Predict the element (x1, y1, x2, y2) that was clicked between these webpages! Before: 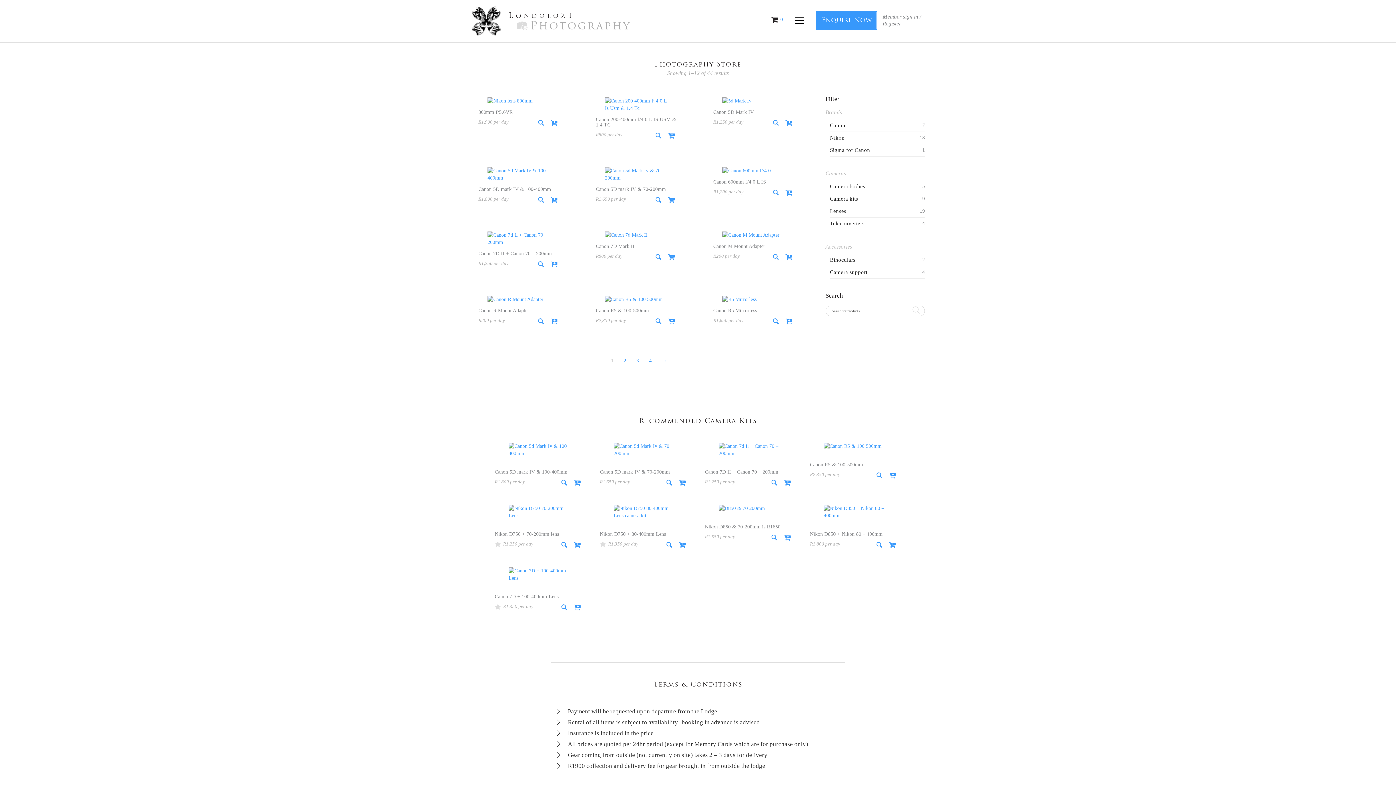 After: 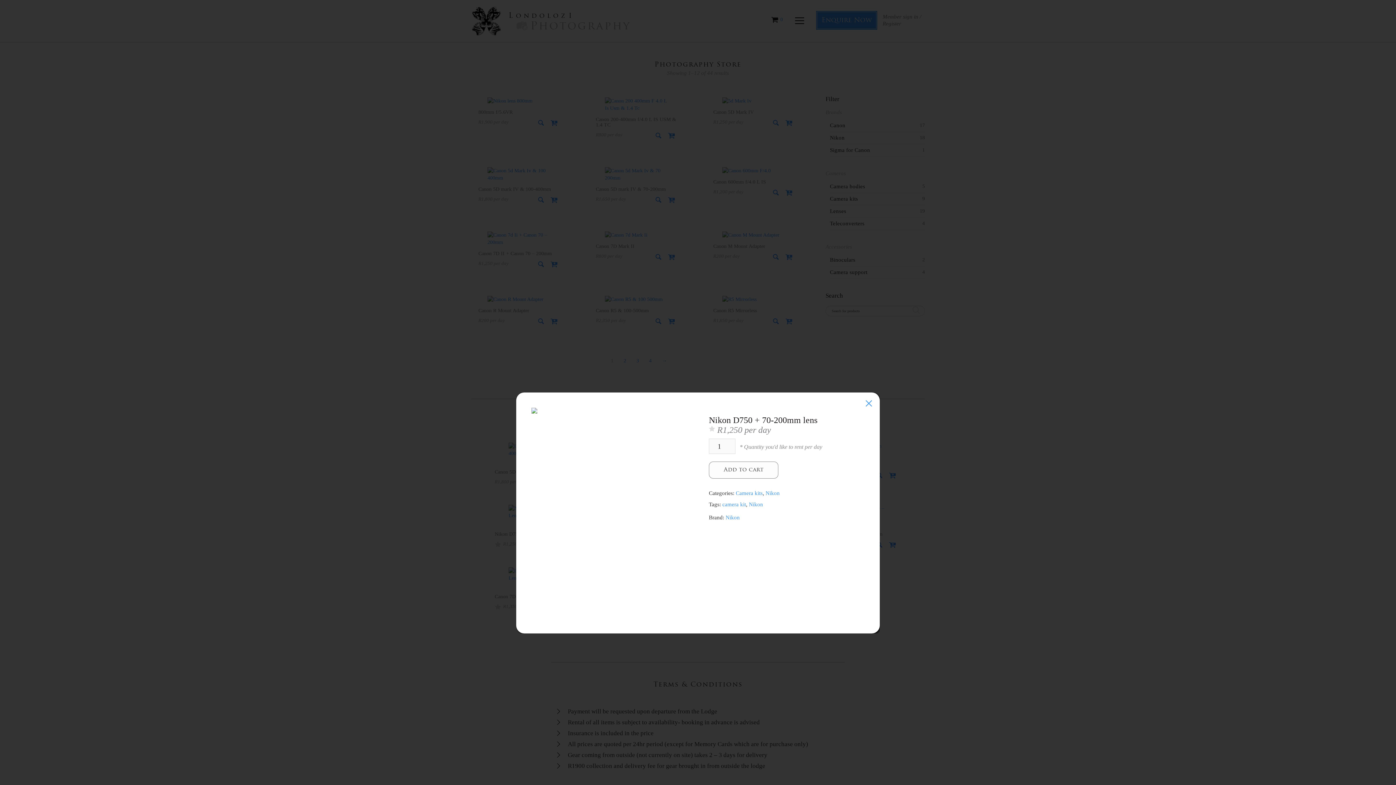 Action: label: Quick View bbox: (558, 539, 571, 552)